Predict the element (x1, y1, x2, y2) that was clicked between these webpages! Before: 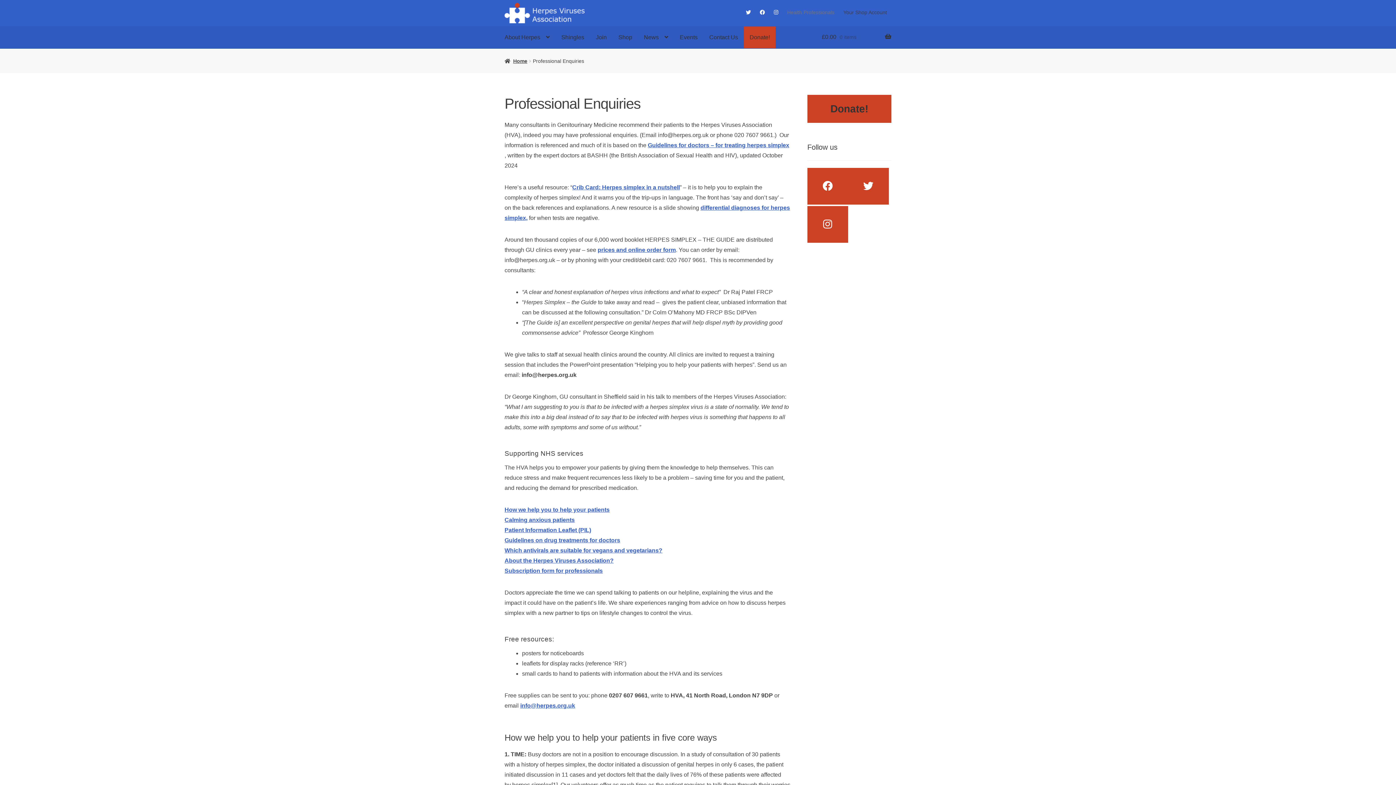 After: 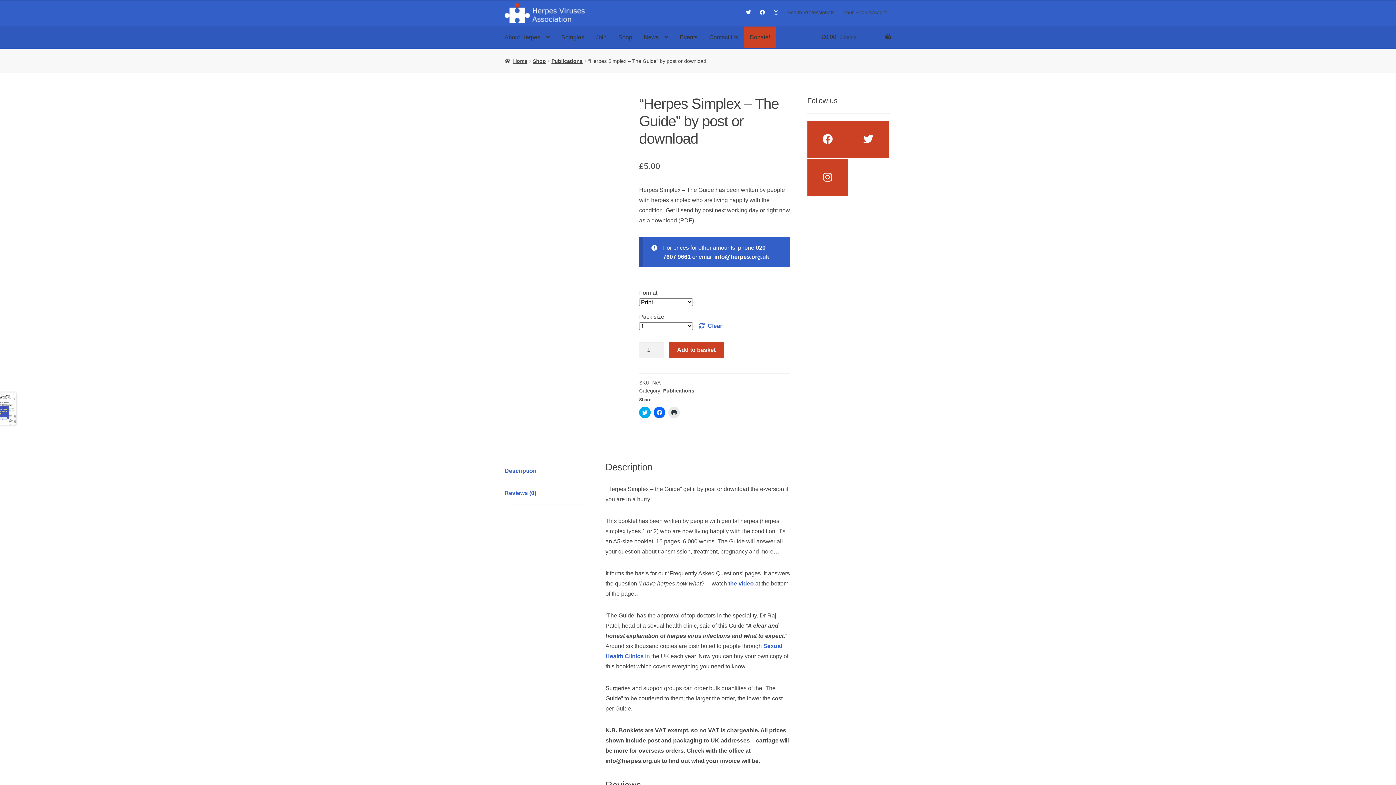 Action: label: prices and online order form bbox: (597, 246, 676, 253)